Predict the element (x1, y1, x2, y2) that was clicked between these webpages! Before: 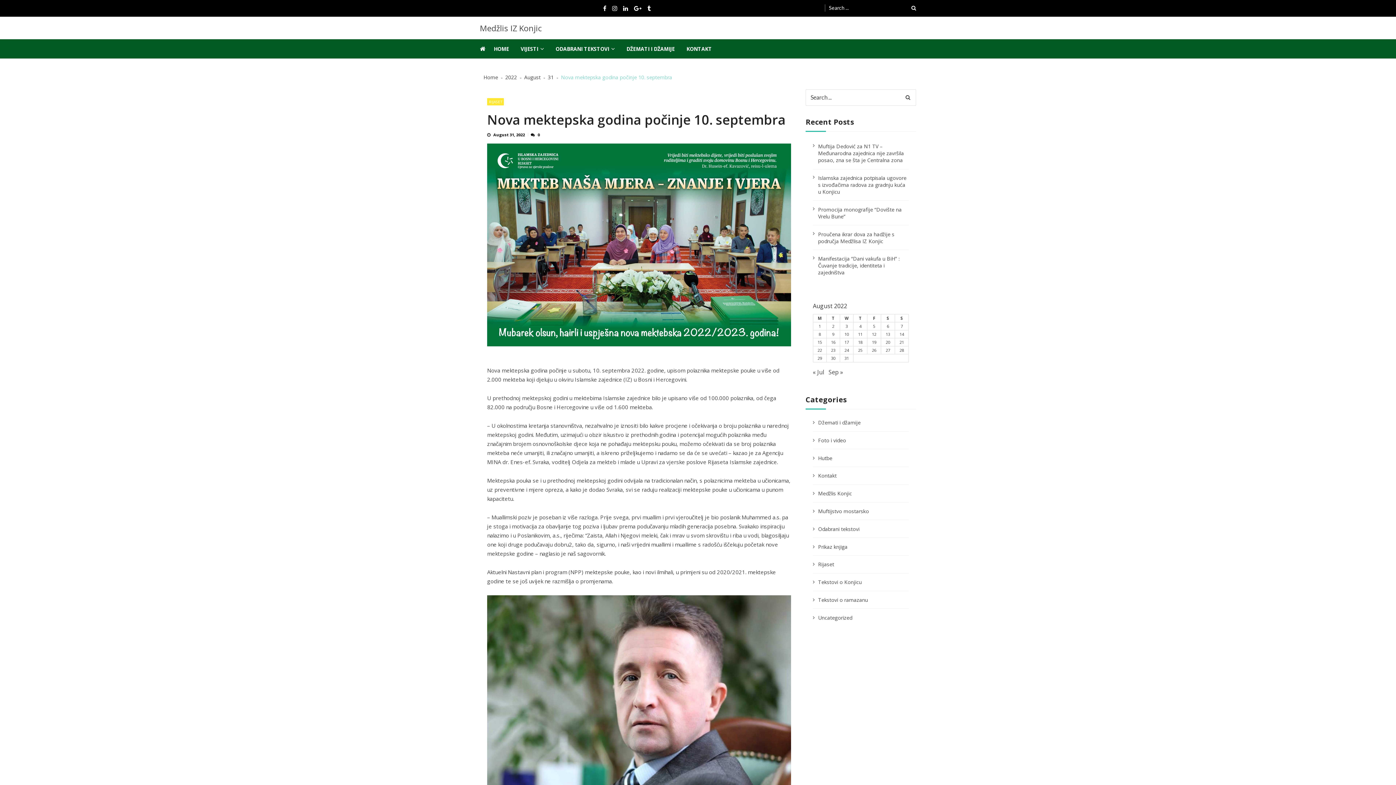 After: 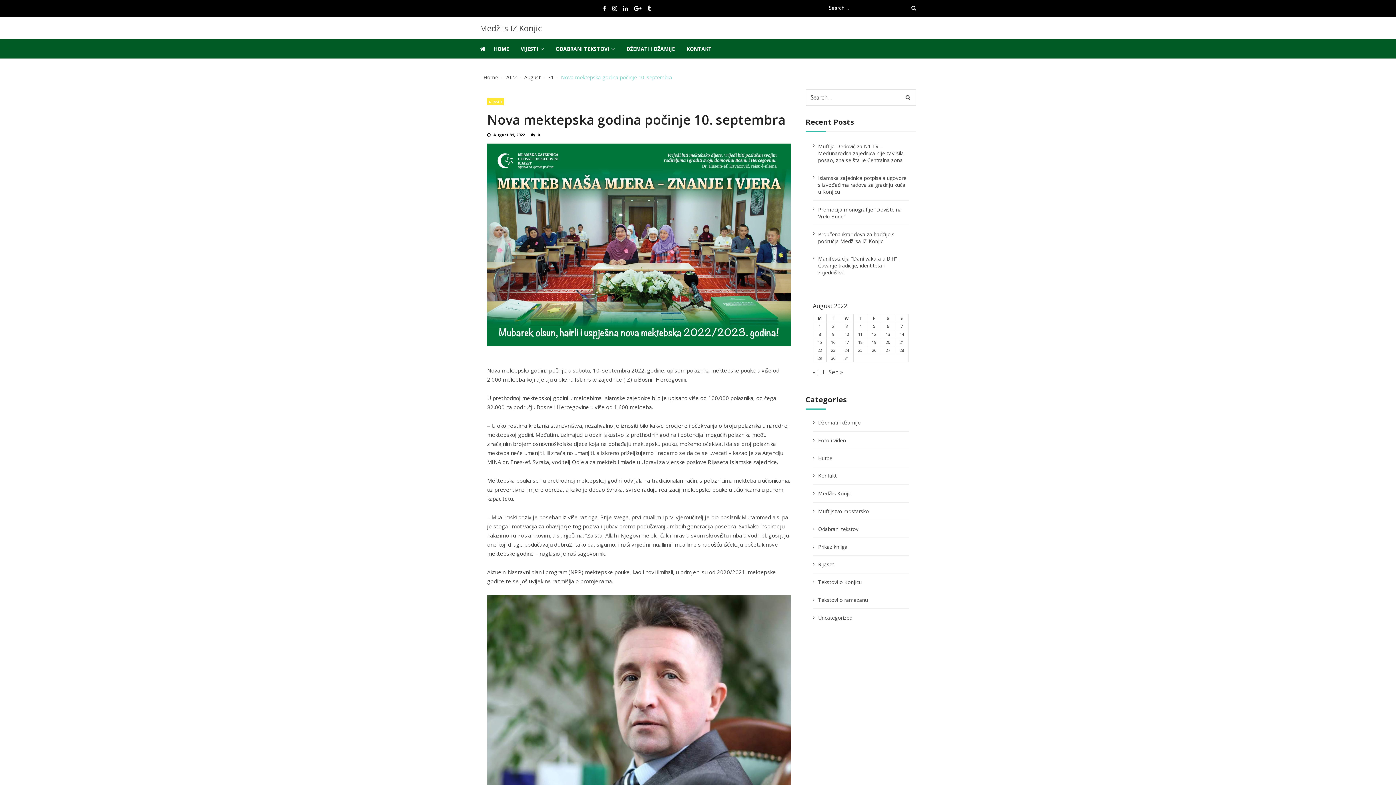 Action: bbox: (634, 4, 646, 12)